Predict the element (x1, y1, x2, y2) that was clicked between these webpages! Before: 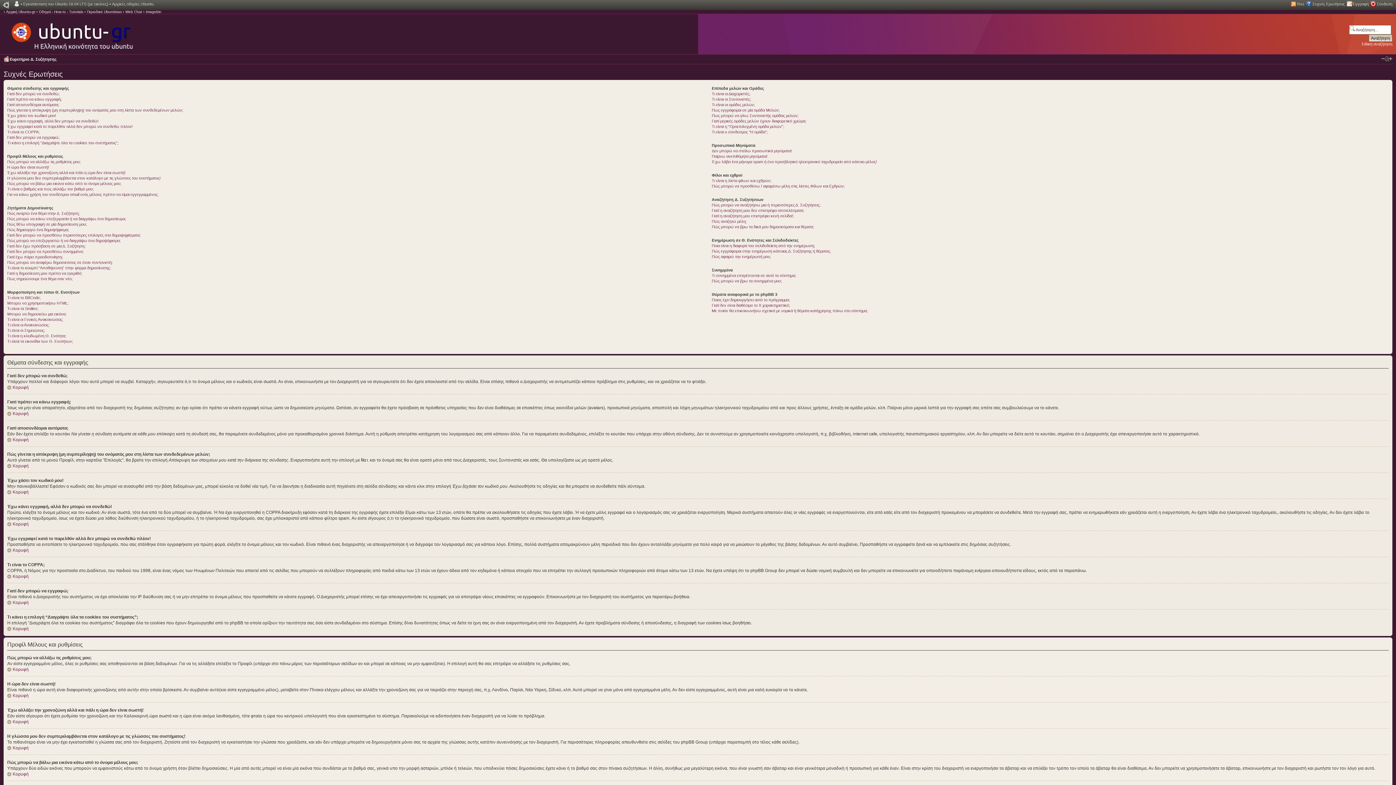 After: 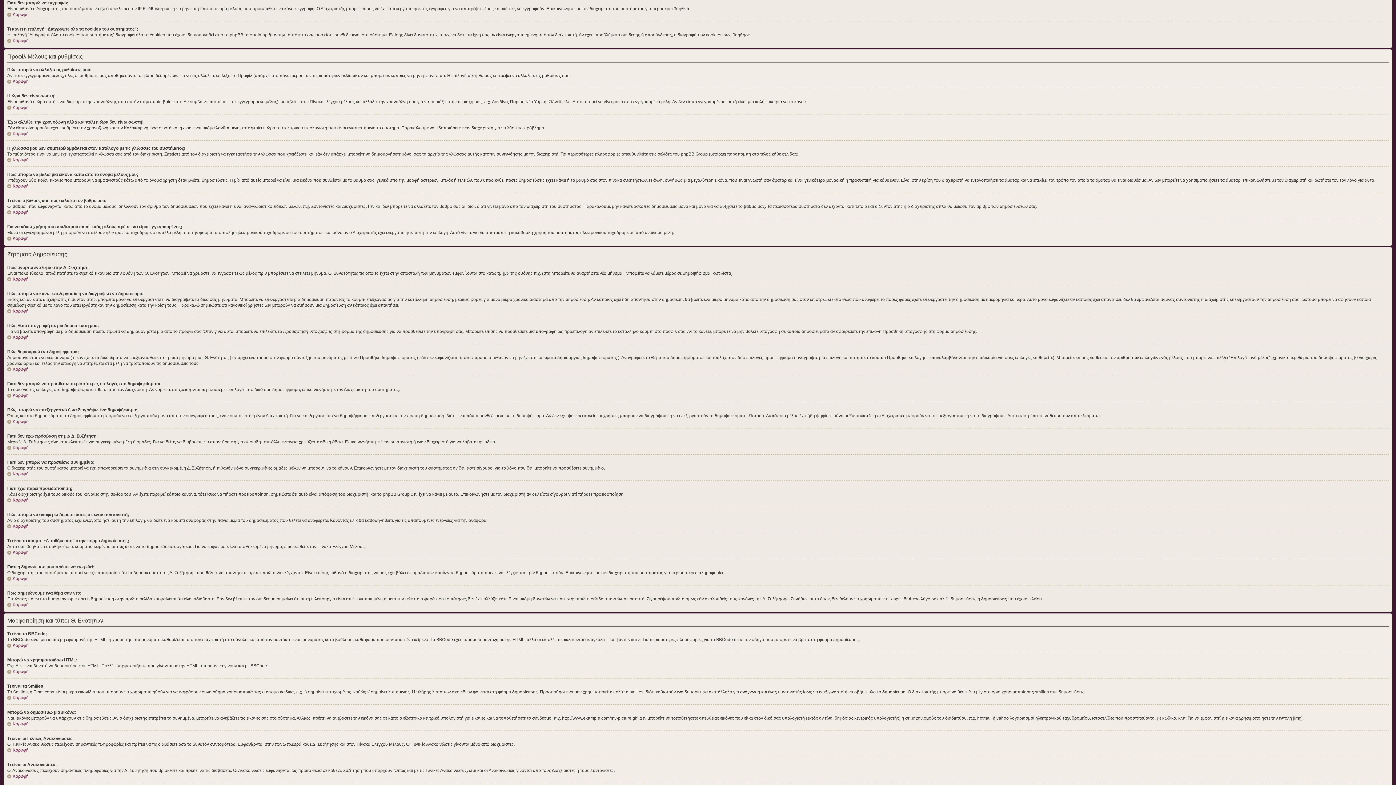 Action: label: Γιατί δεν μπορώ να εγγραφώ; bbox: (7, 135, 59, 139)